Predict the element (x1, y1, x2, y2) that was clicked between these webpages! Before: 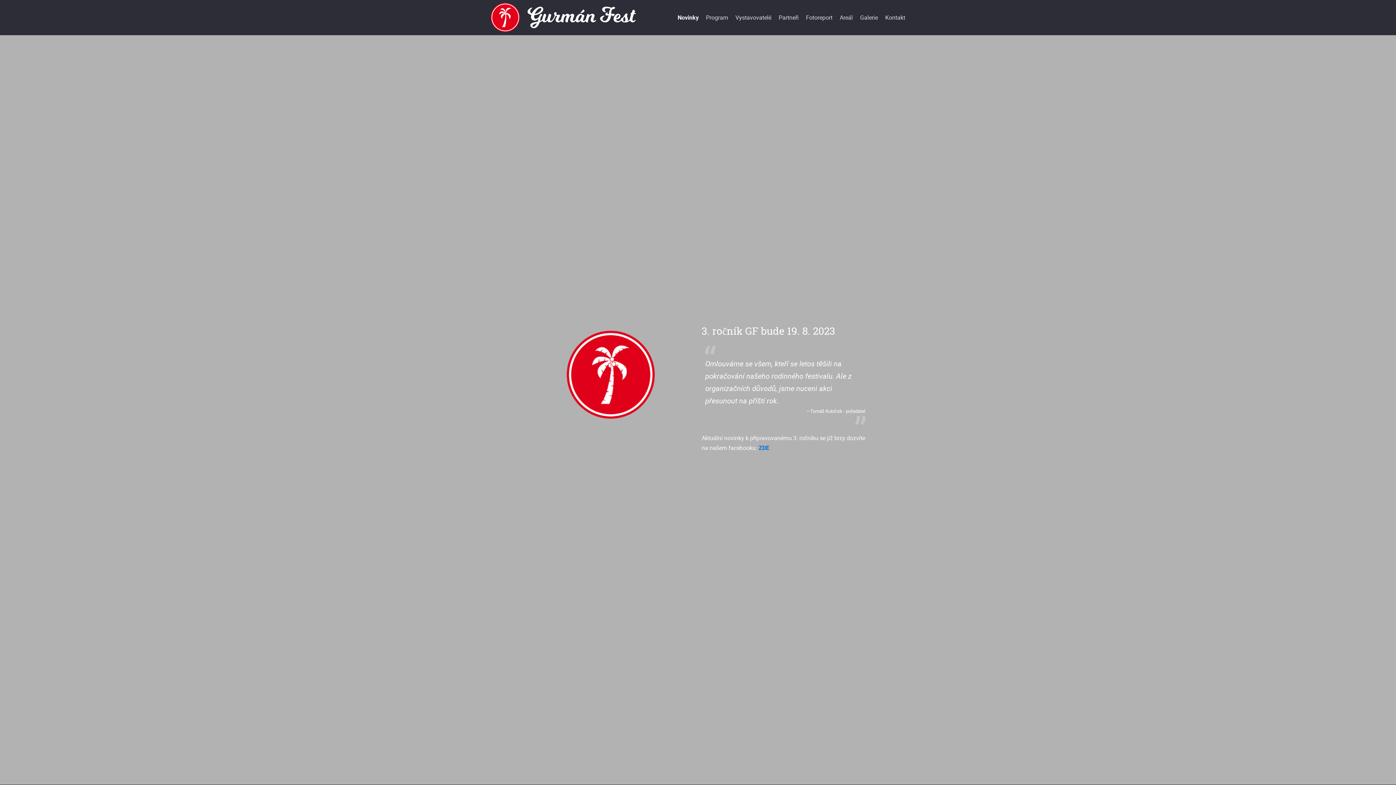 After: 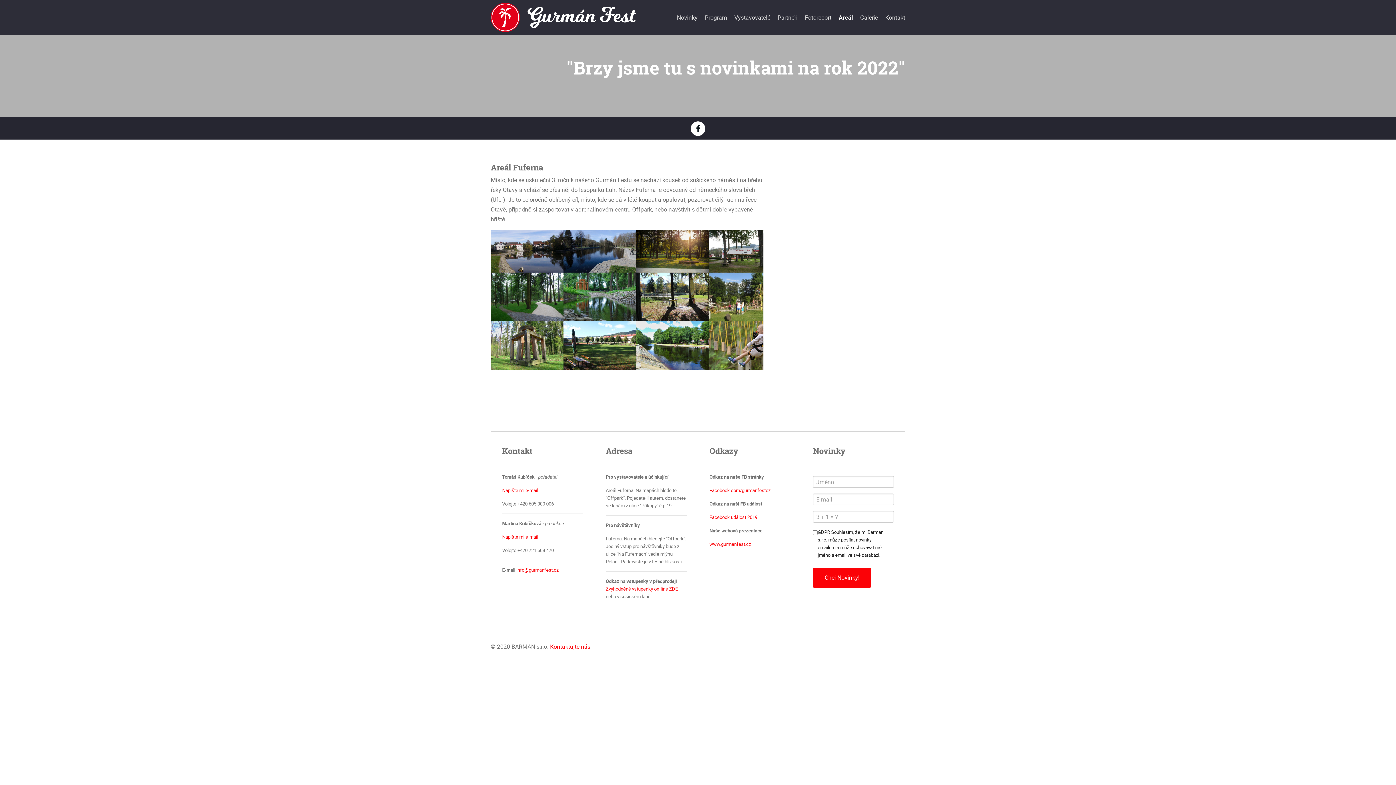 Action: label: Areál bbox: (840, 13, 853, 21)